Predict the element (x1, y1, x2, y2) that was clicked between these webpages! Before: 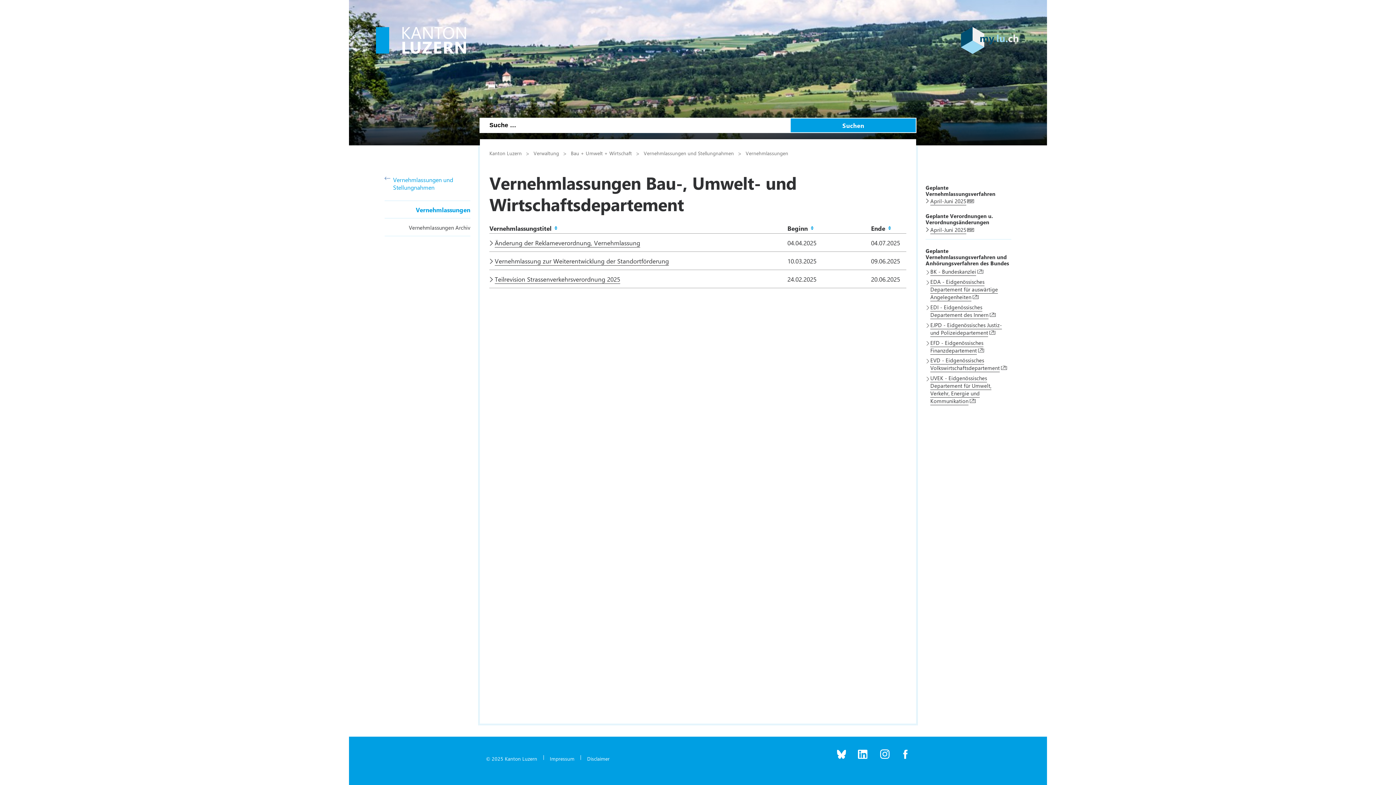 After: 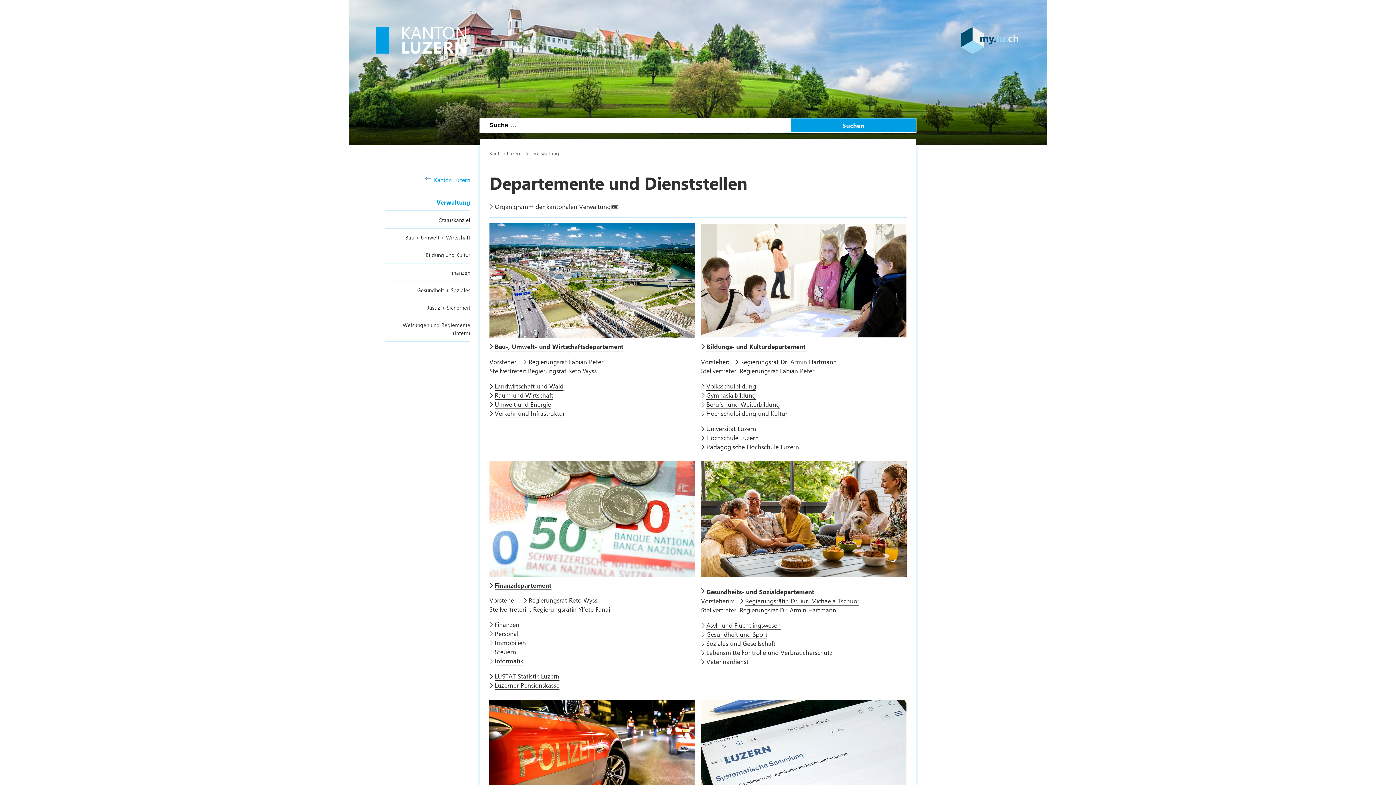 Action: label: Verwaltung bbox: (533, 149, 559, 156)